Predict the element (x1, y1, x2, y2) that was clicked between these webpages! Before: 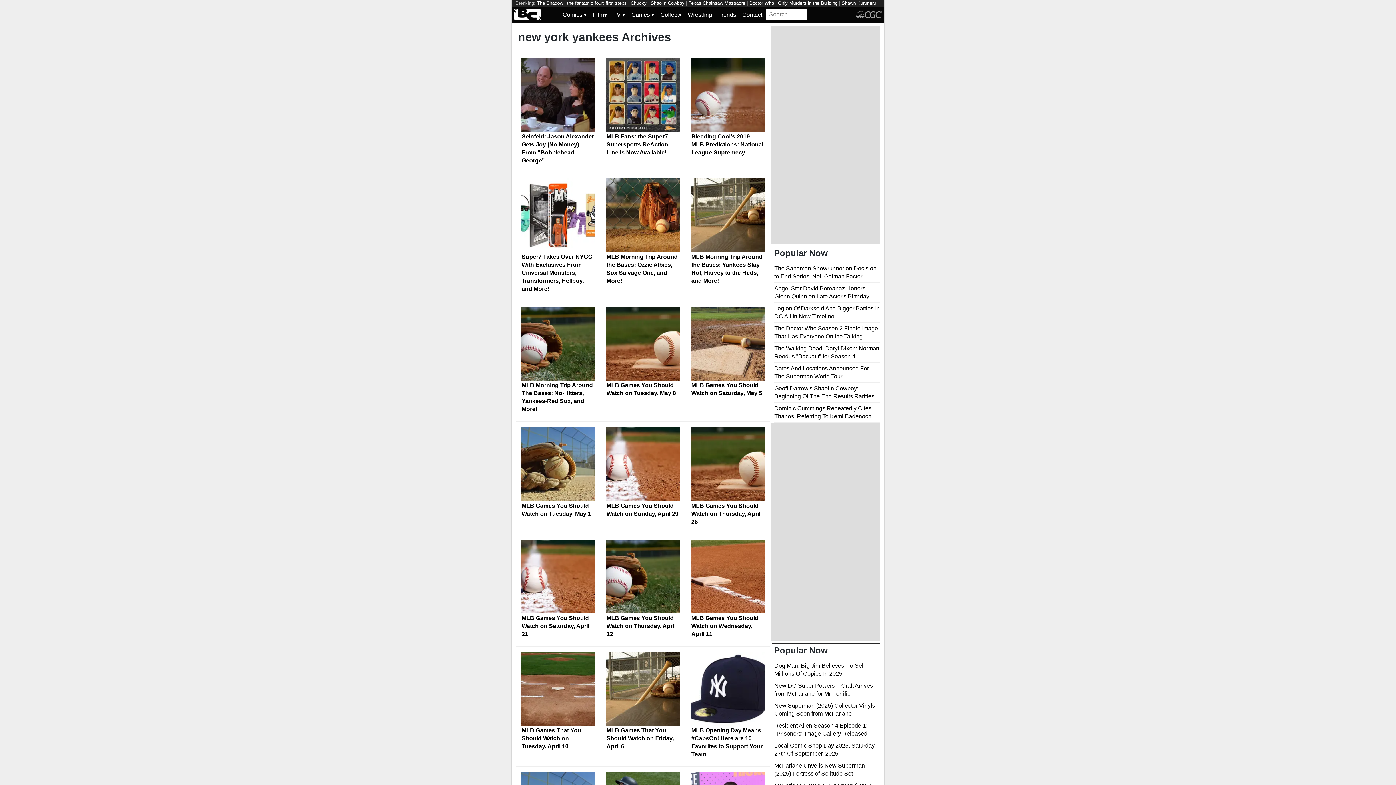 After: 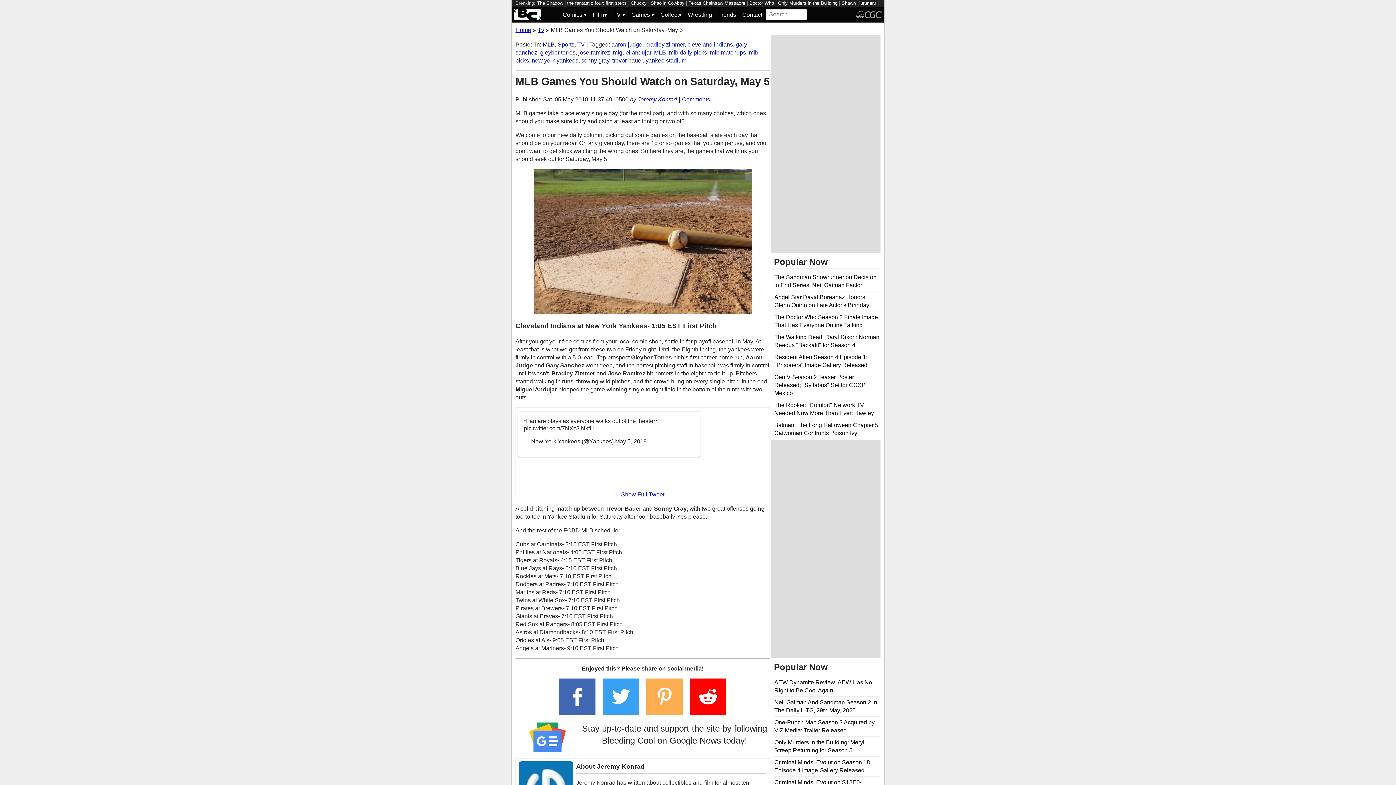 Action: bbox: (690, 306, 764, 380)